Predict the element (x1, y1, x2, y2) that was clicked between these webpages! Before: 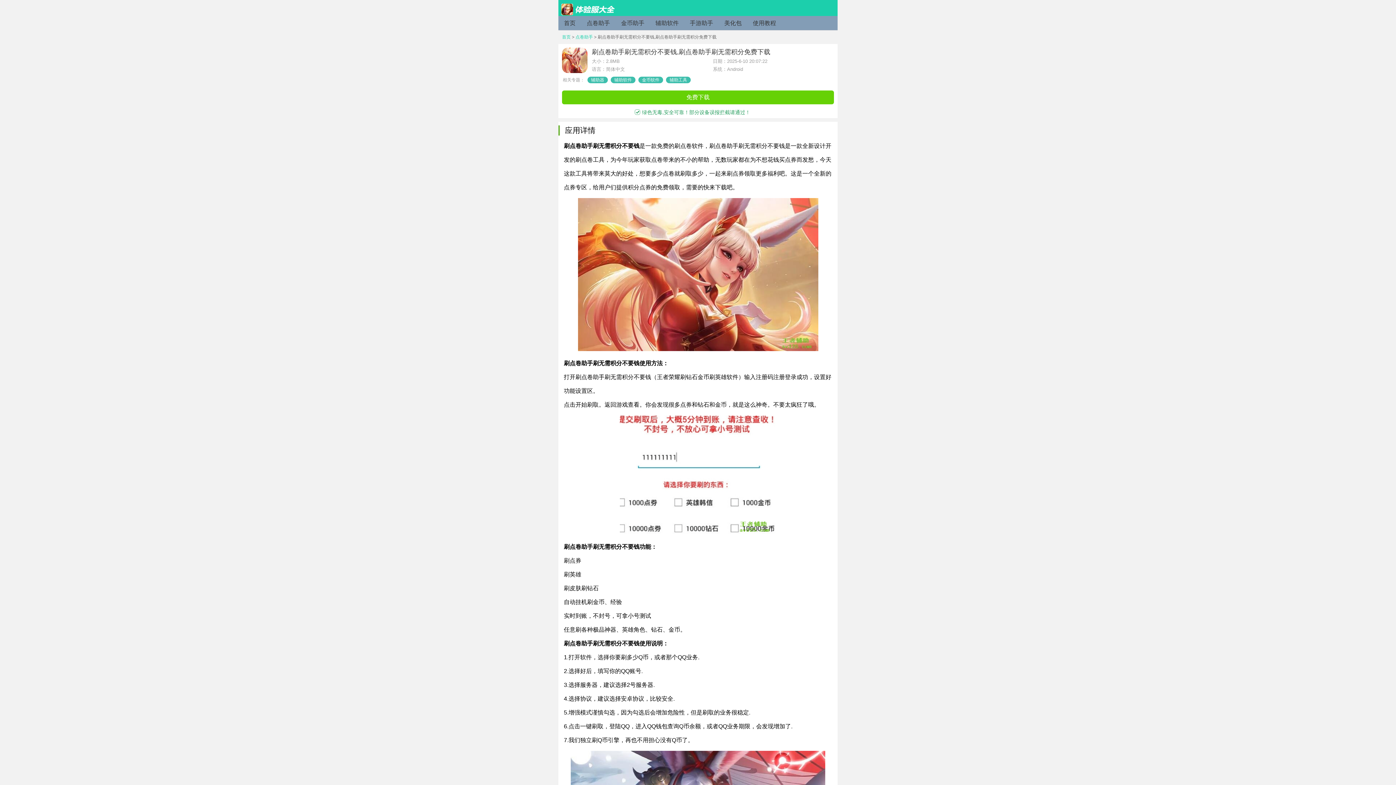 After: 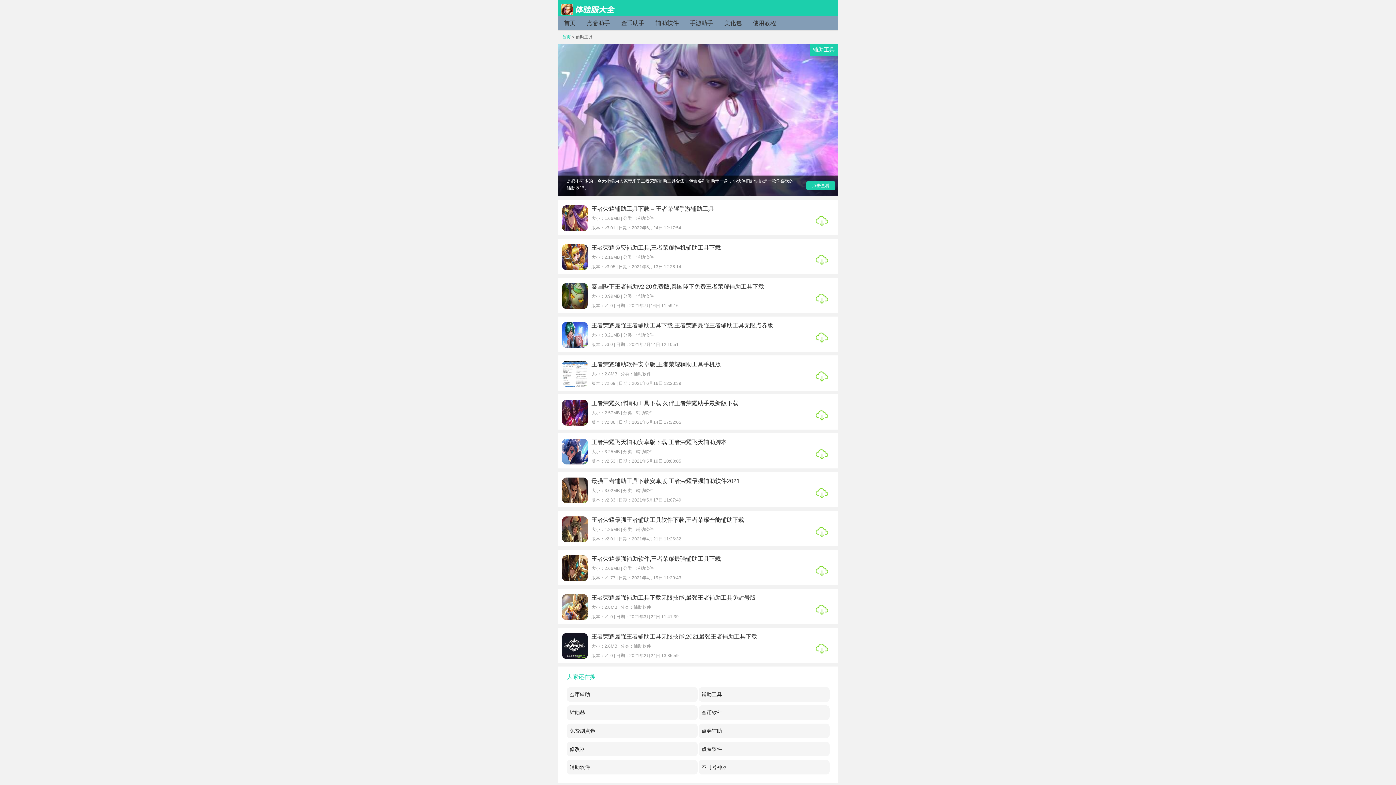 Action: bbox: (666, 76, 690, 83) label: 辅助工具